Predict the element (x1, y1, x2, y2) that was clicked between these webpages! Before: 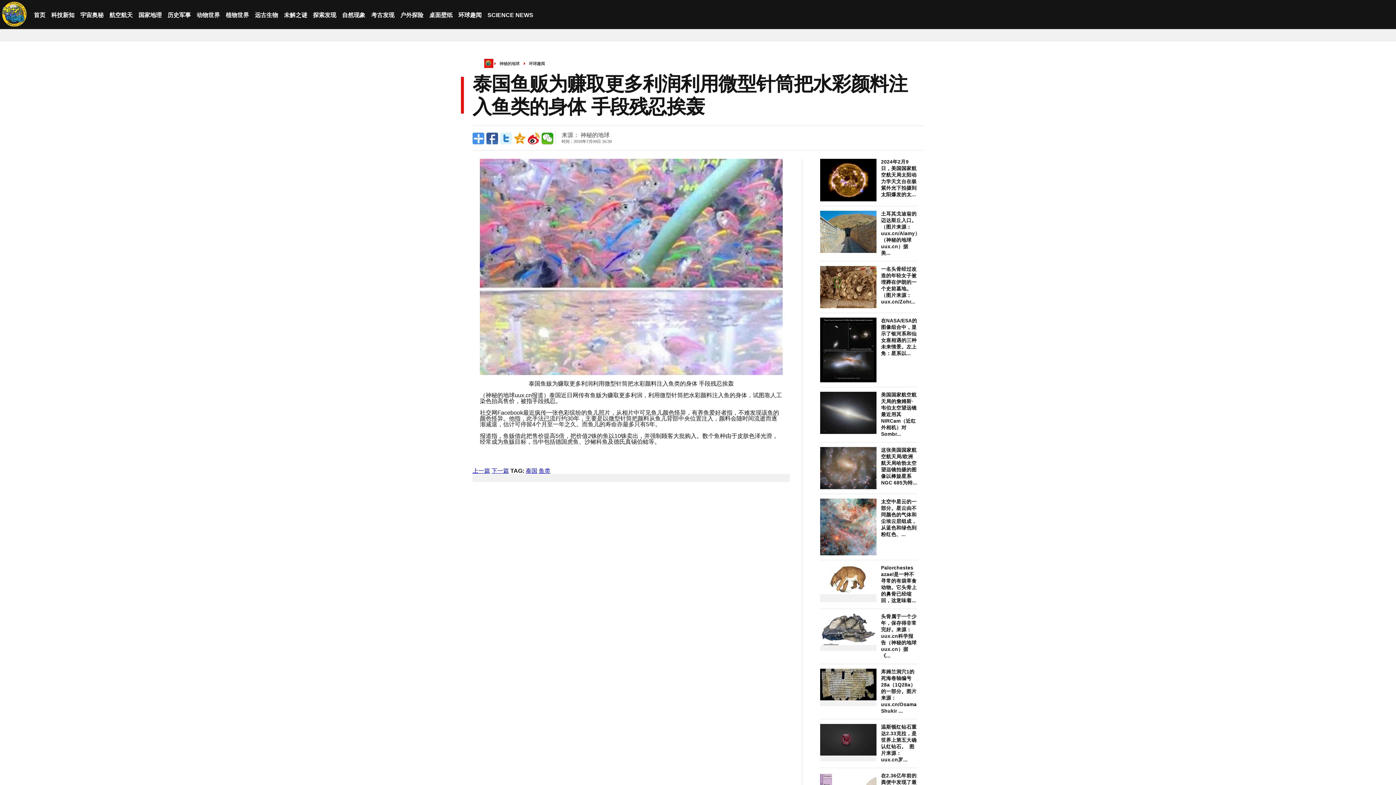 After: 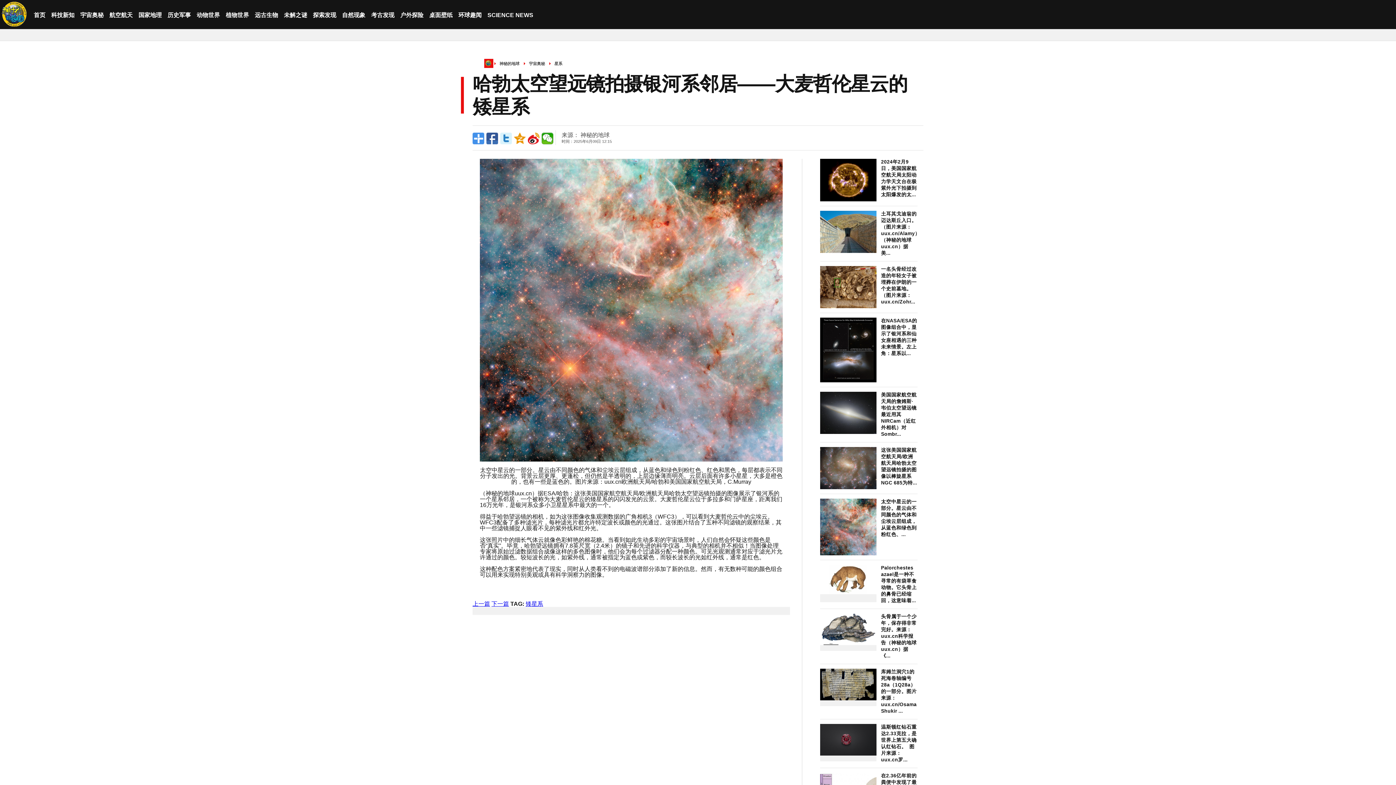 Action: bbox: (820, 499, 876, 555)